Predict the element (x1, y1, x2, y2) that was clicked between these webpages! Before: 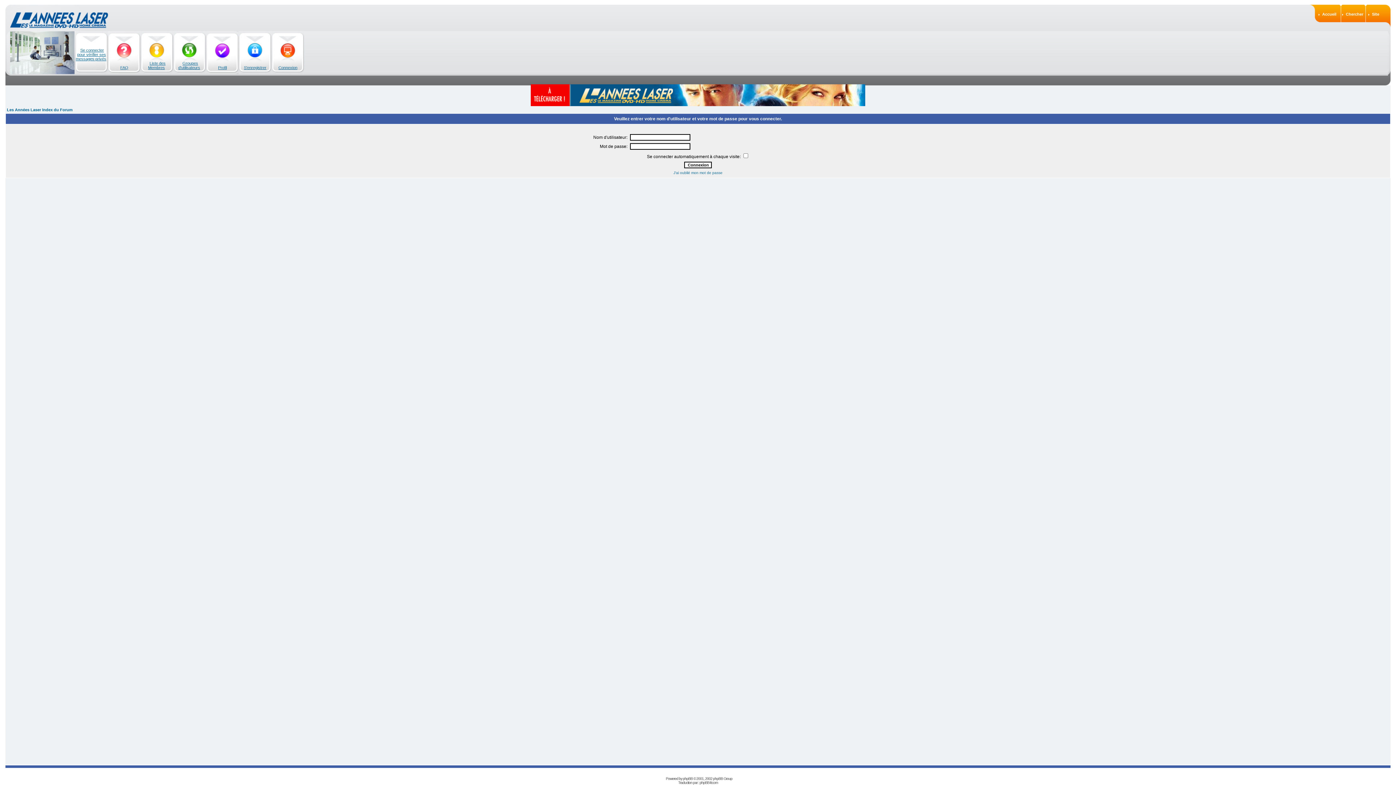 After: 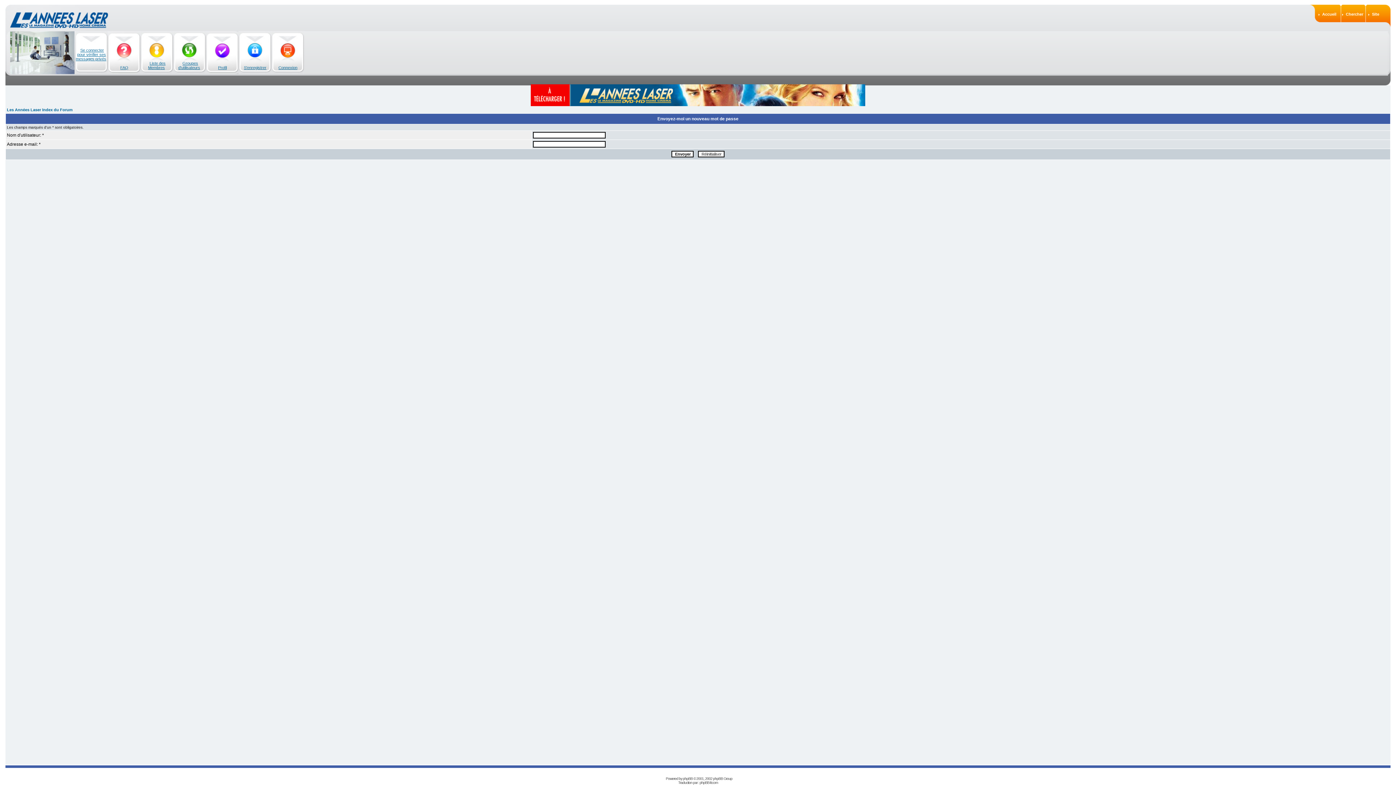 Action: bbox: (673, 170, 722, 174) label: J'ai oublié mon mot de passe